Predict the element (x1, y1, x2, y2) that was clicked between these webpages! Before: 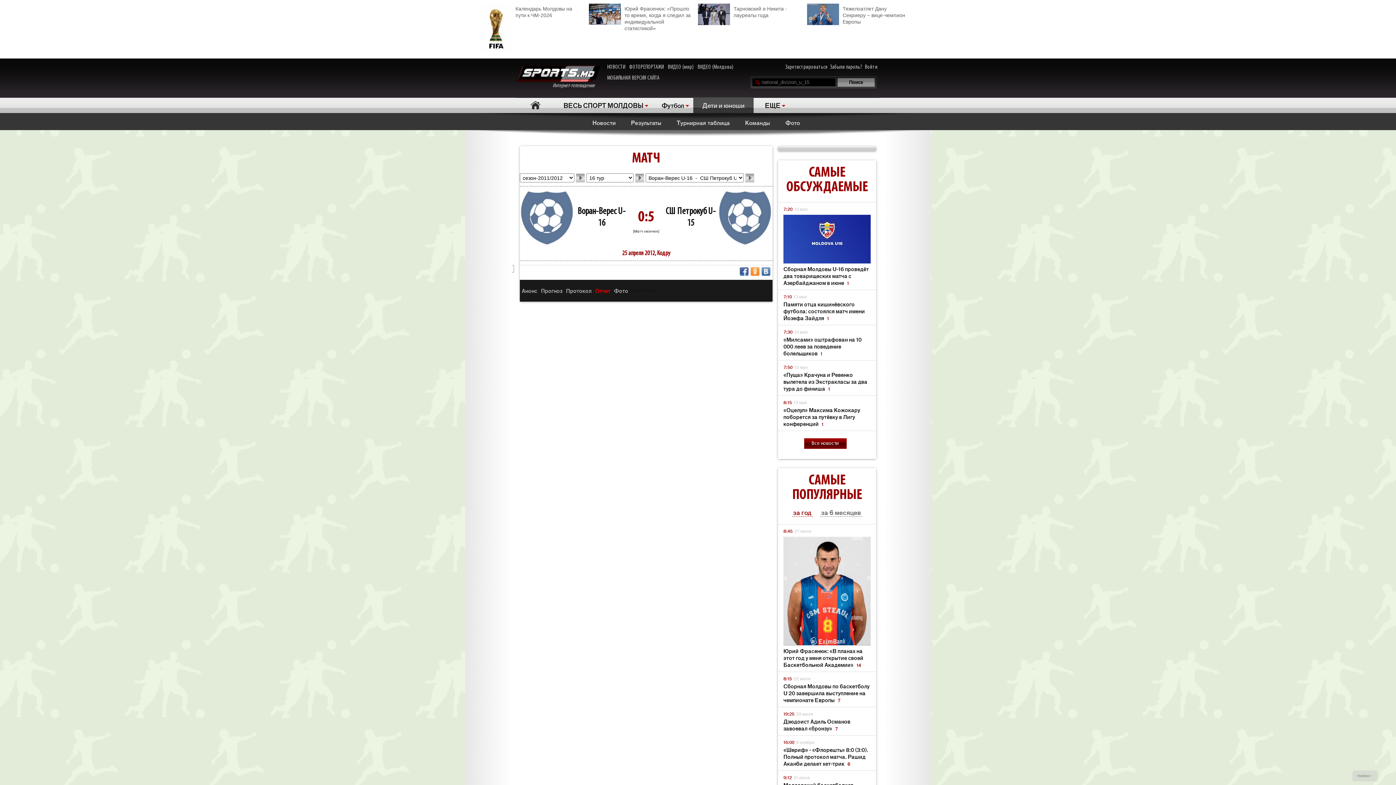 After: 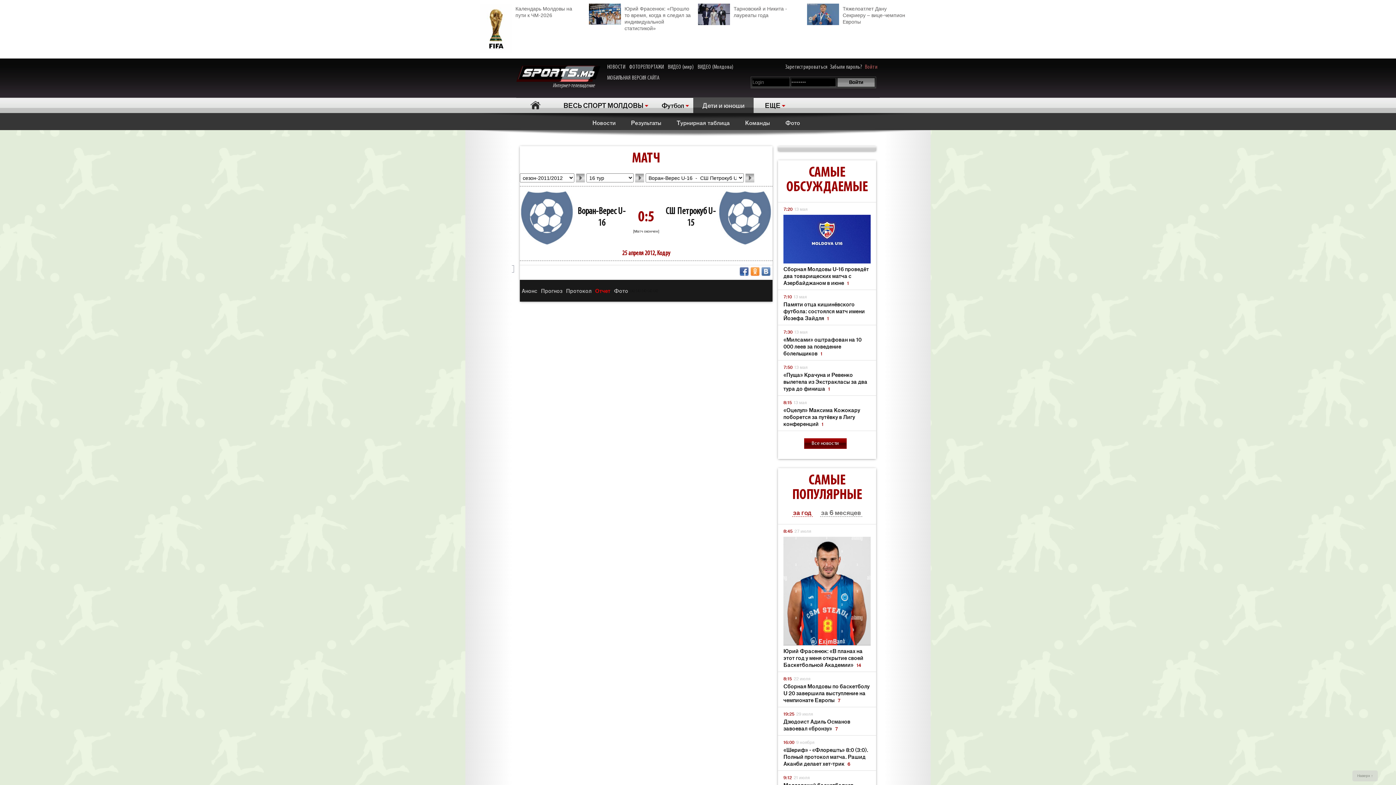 Action: label: Войти bbox: (865, 63, 877, 70)